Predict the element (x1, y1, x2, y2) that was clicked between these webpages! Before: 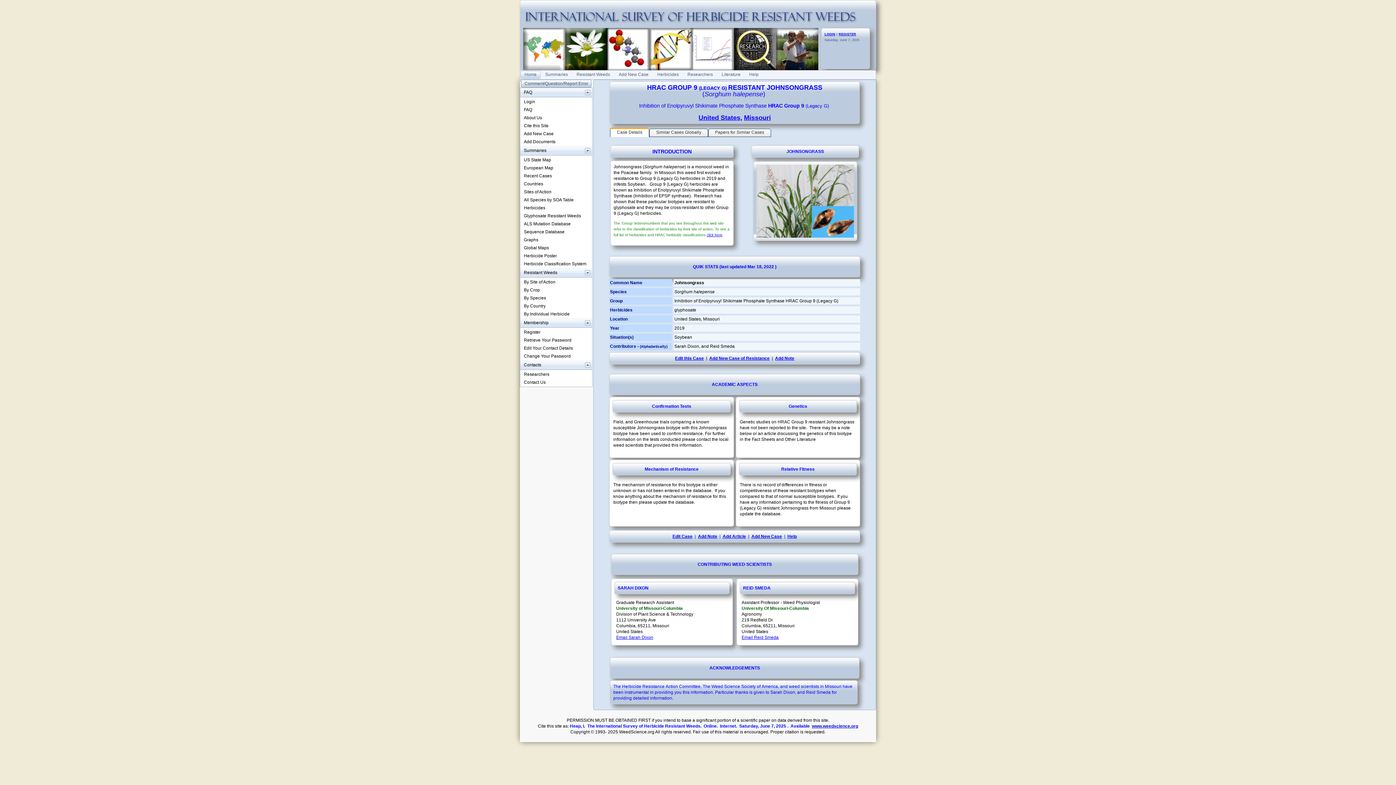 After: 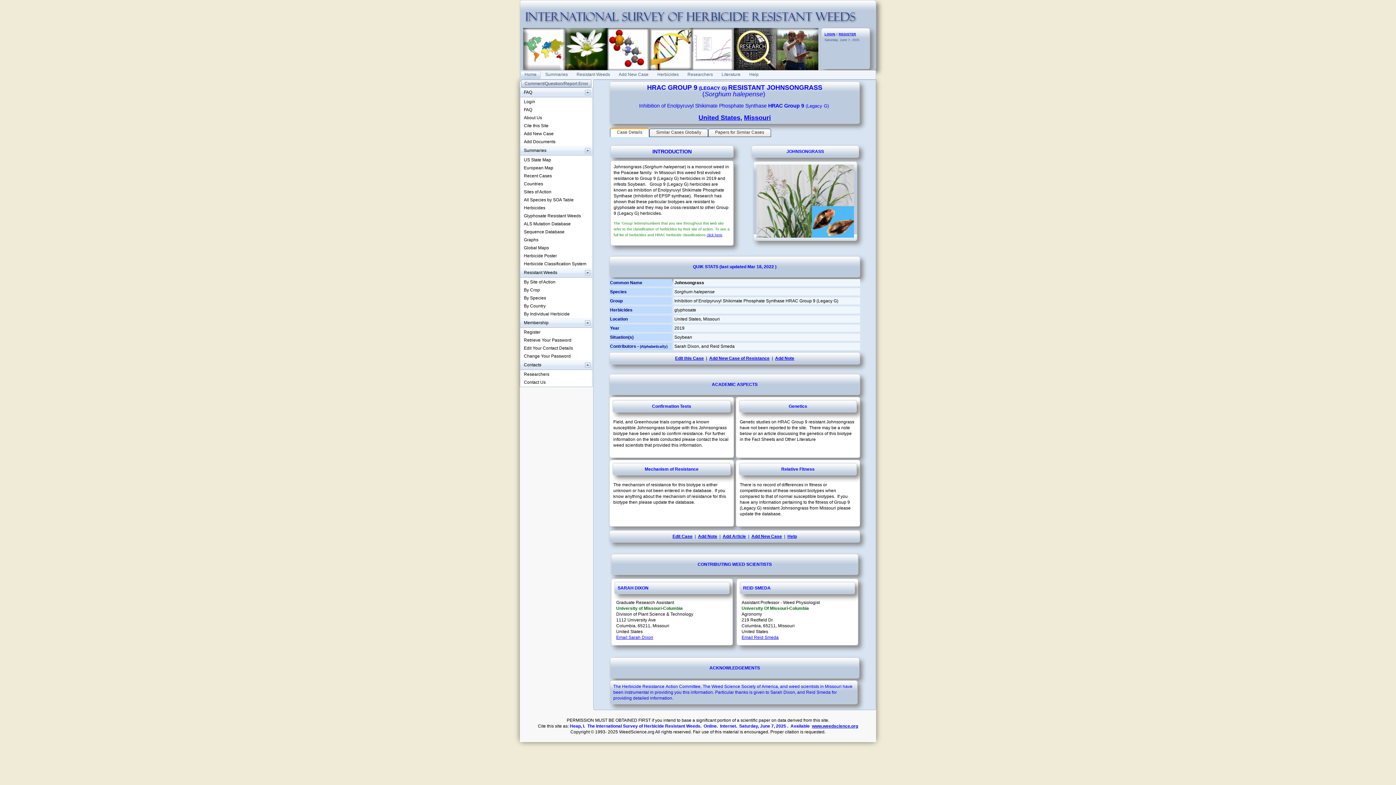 Action: label: Case Details bbox: (610, 127, 649, 137)